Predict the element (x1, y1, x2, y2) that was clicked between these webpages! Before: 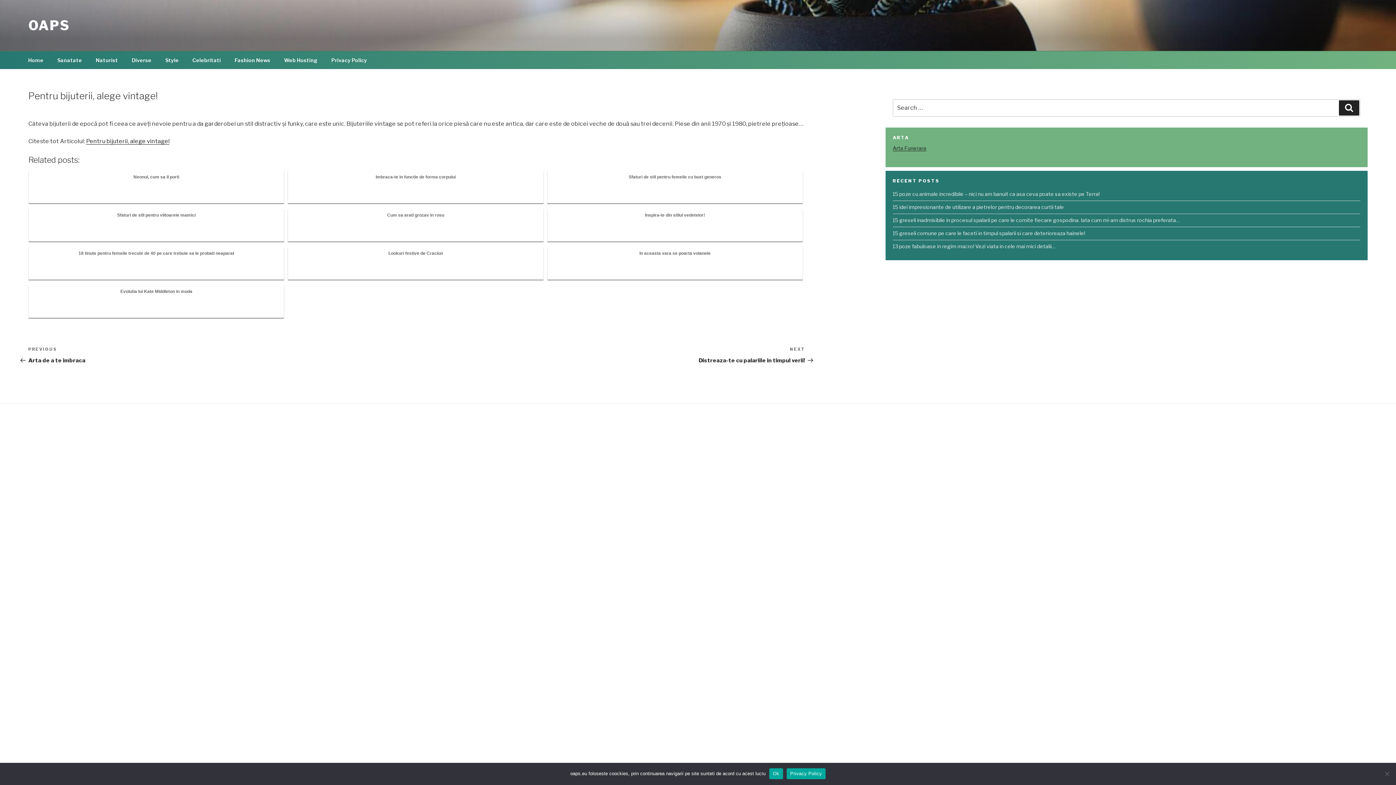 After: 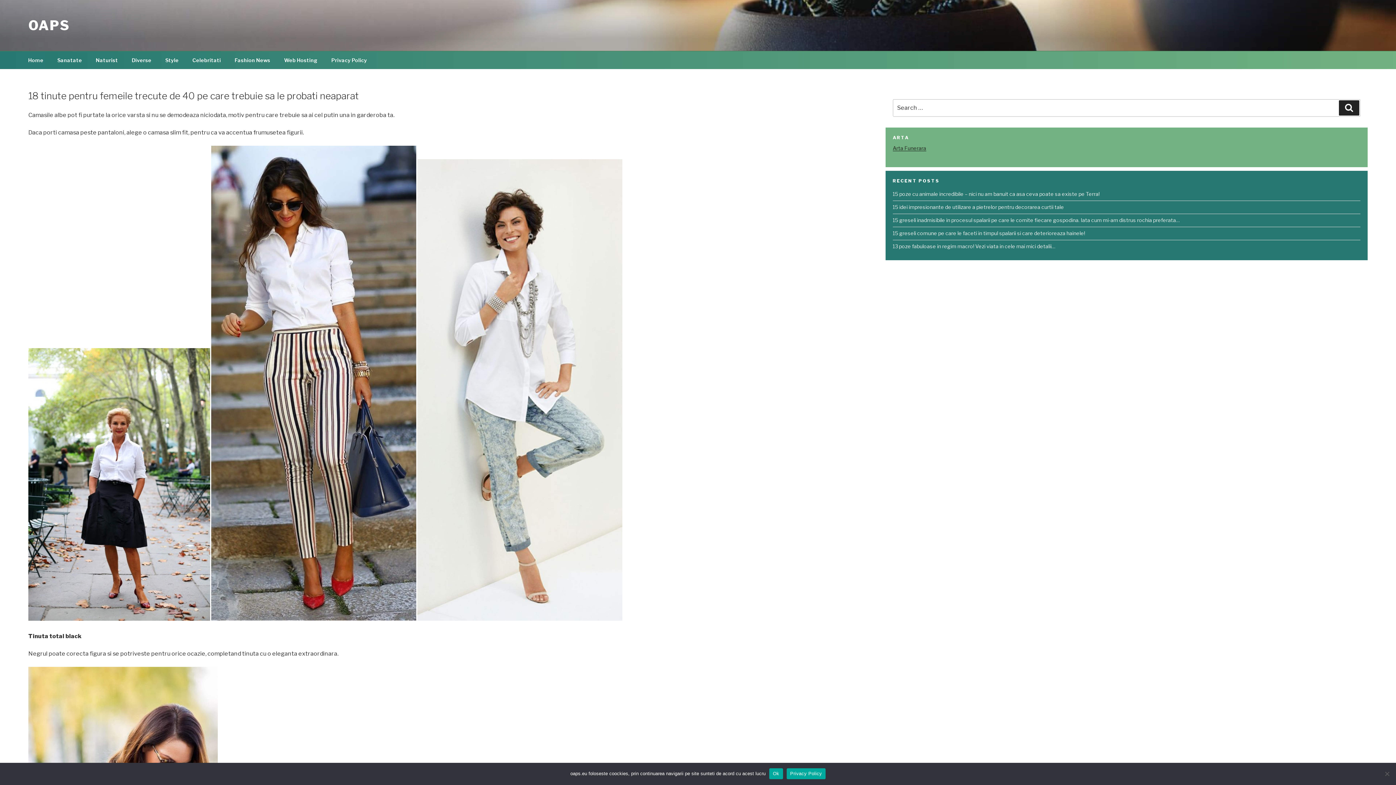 Action: label: 18 tinute pentru femeile trecute de 40 pe care trebuie sa le probati neaparat bbox: (28, 247, 284, 280)